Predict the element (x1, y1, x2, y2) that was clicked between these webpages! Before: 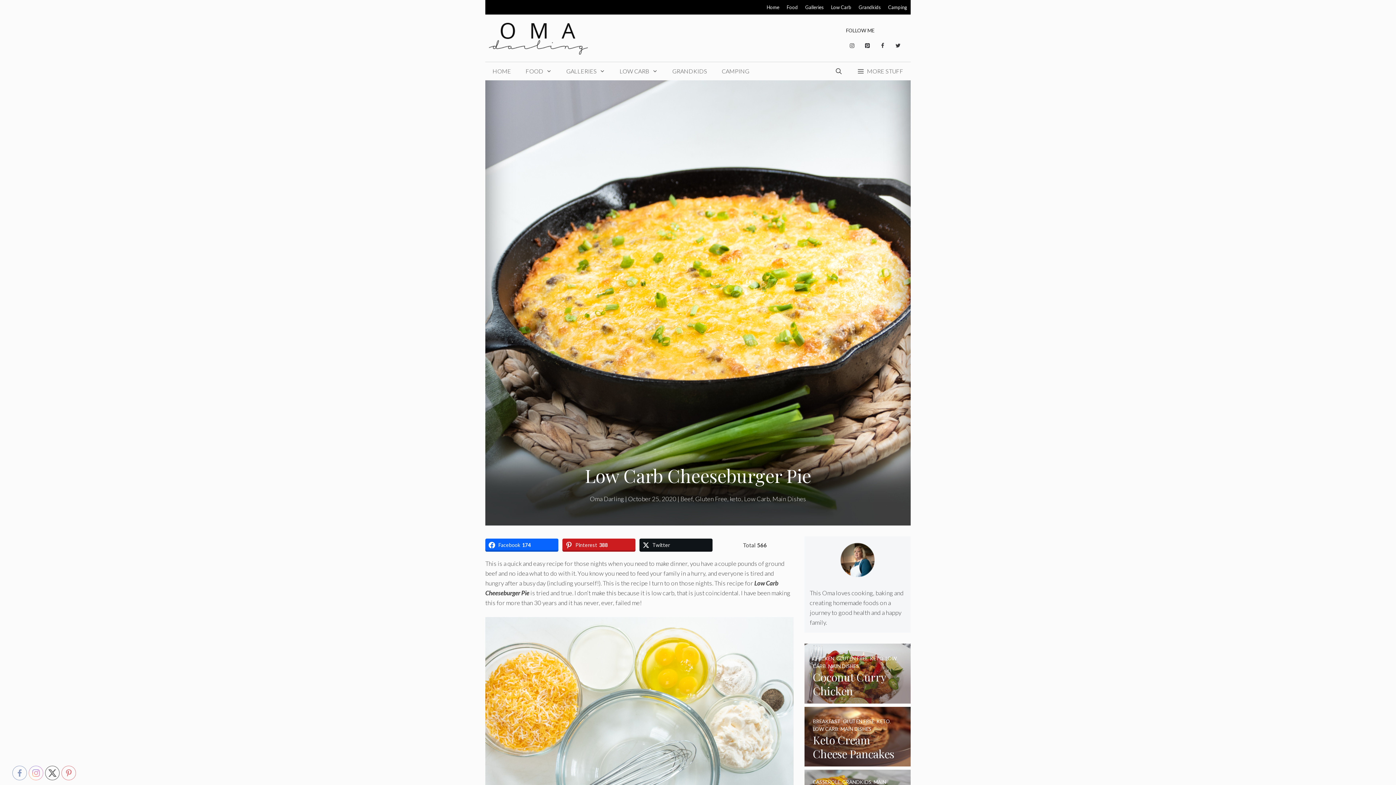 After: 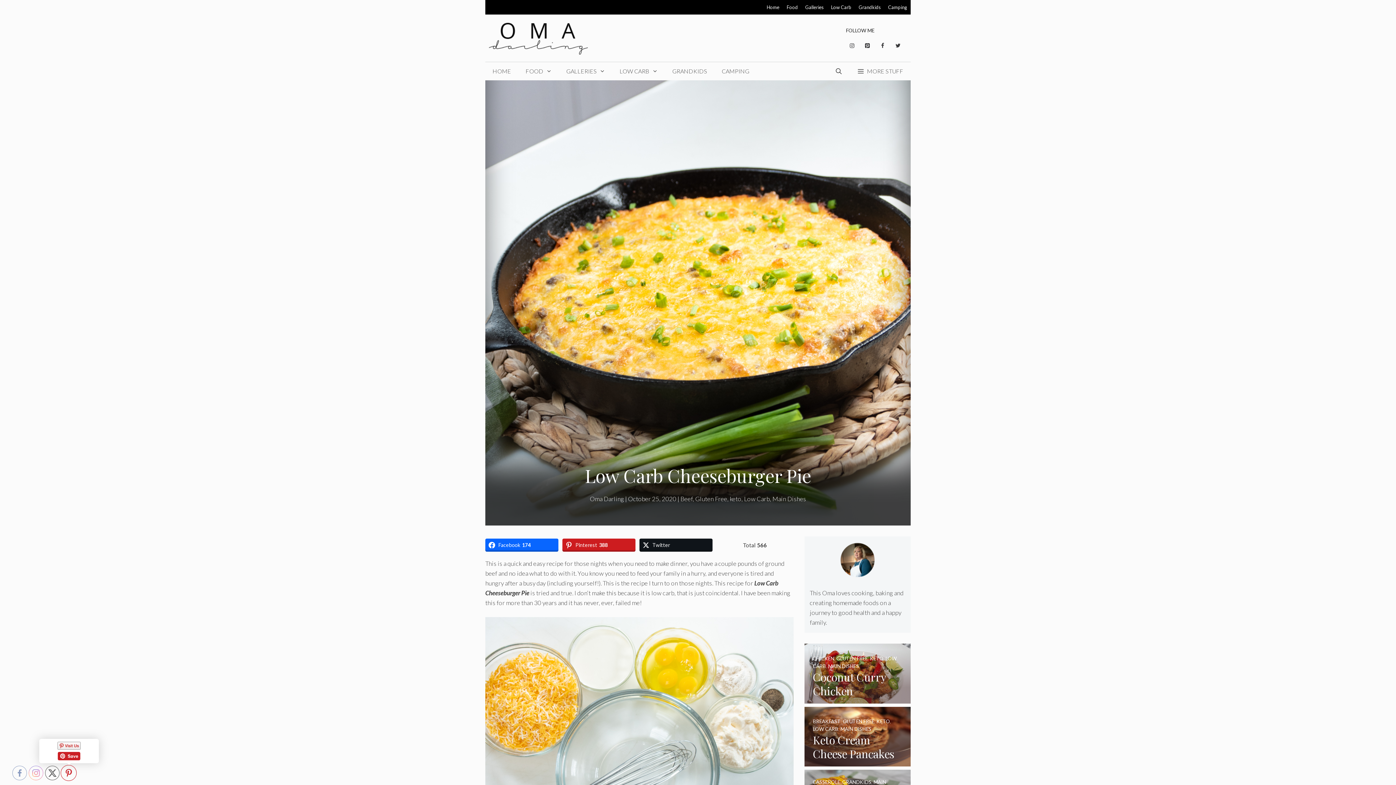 Action: bbox: (61, 766, 76, 781)